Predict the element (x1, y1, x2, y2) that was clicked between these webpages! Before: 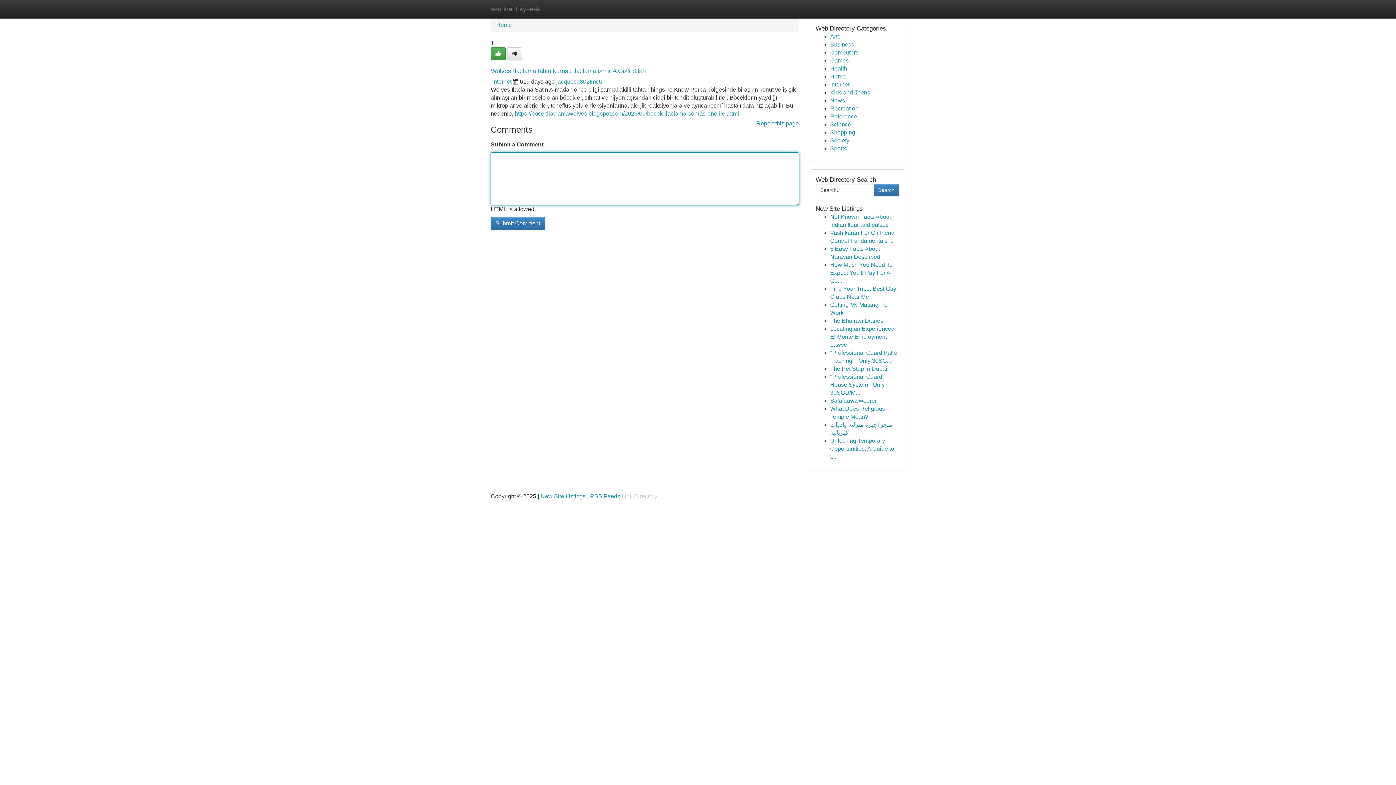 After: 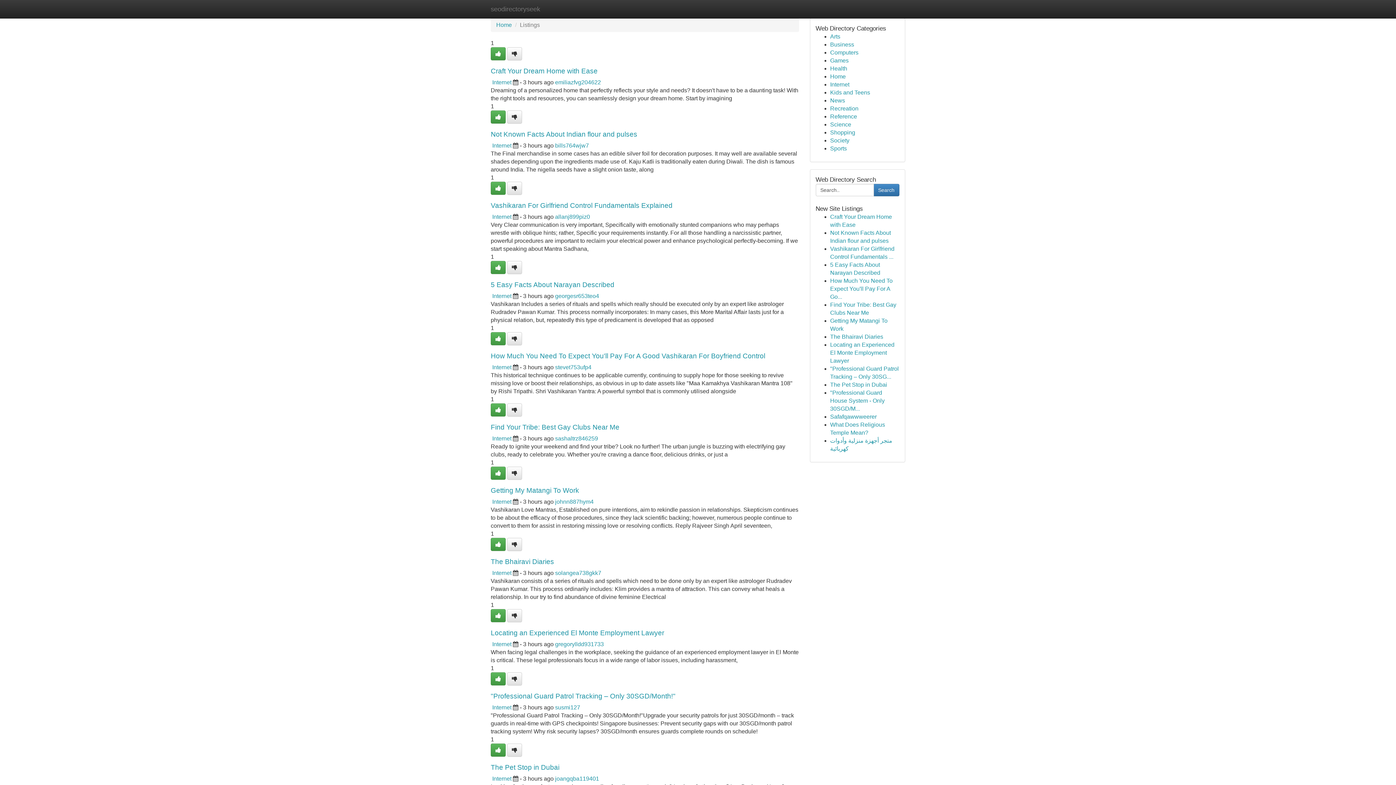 Action: bbox: (830, 105, 858, 111) label: Recreation